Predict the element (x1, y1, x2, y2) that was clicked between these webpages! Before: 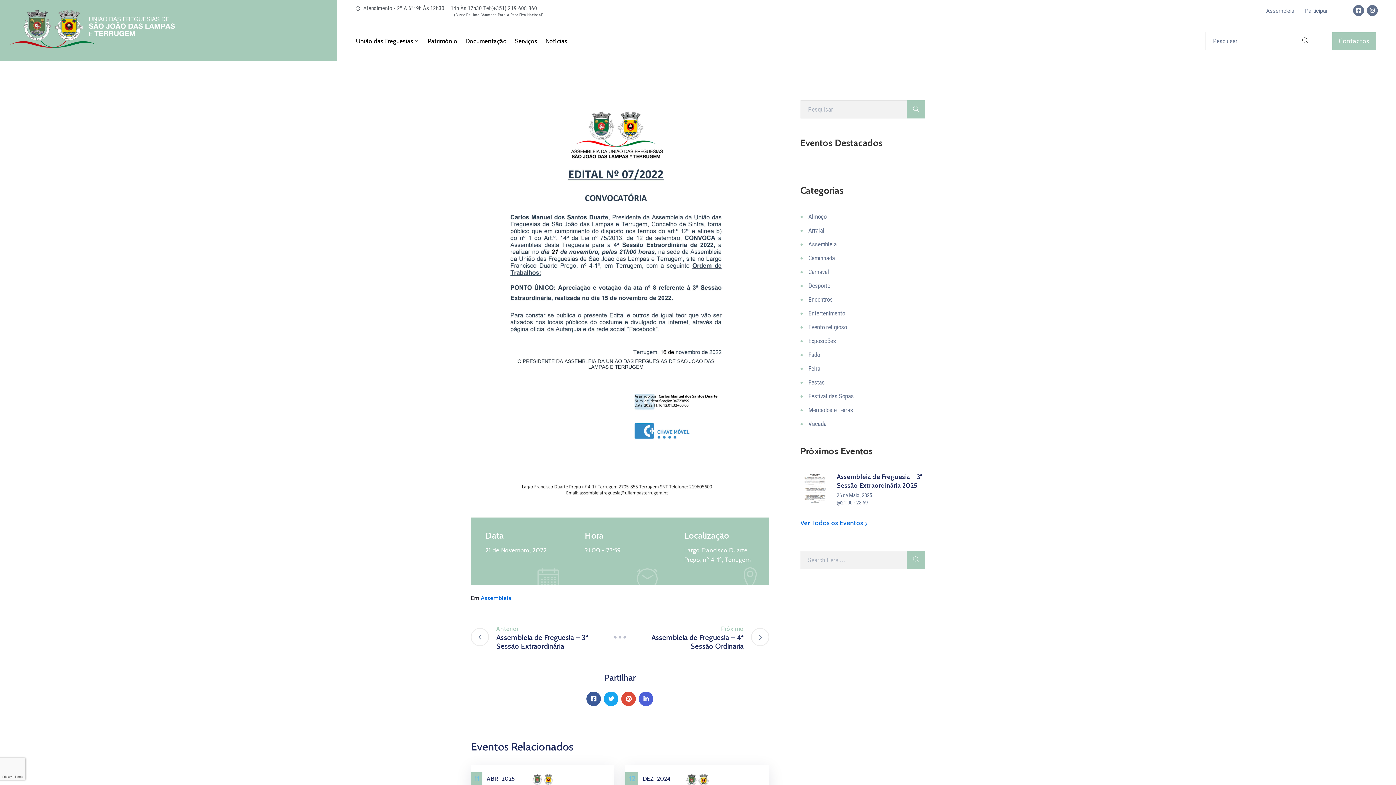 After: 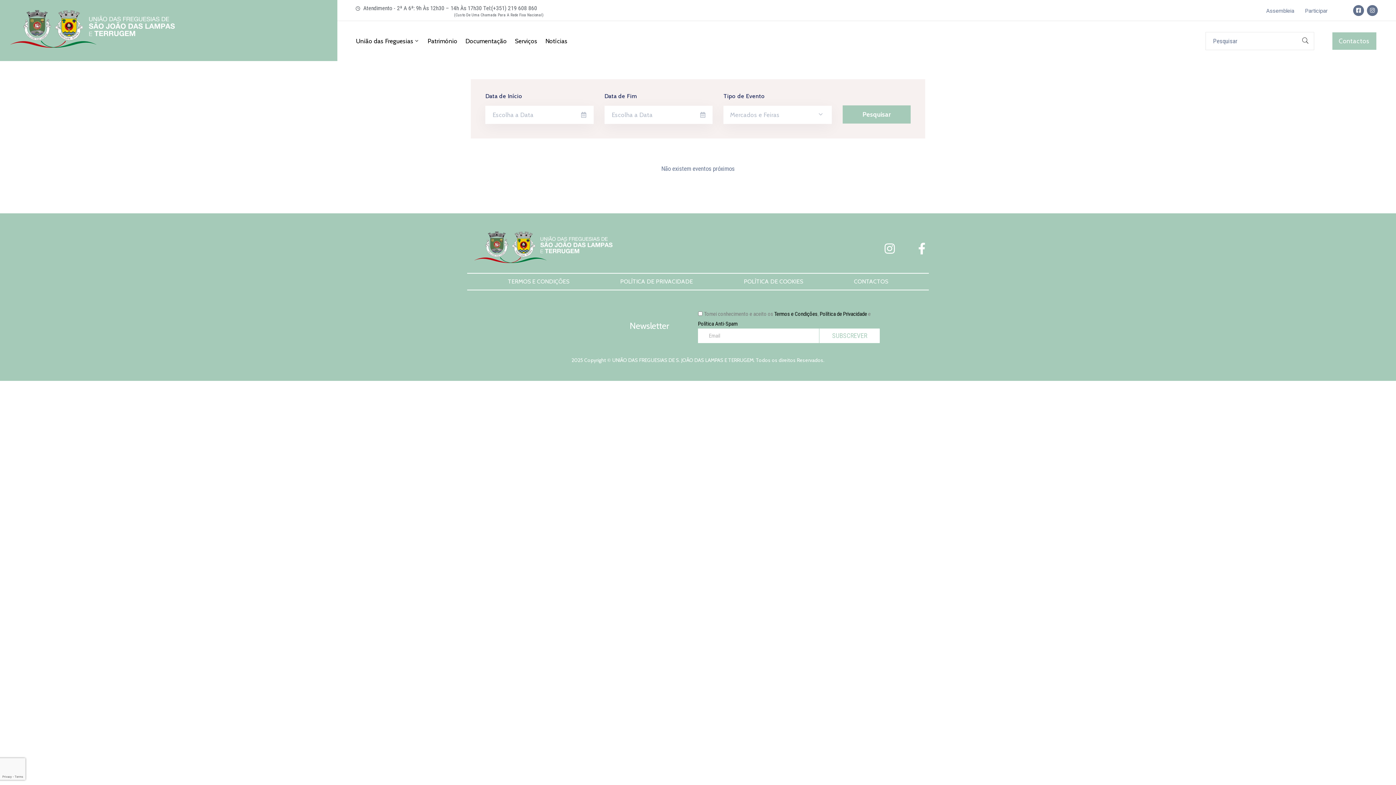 Action: label: Mercados e Feiras bbox: (800, 406, 853, 413)